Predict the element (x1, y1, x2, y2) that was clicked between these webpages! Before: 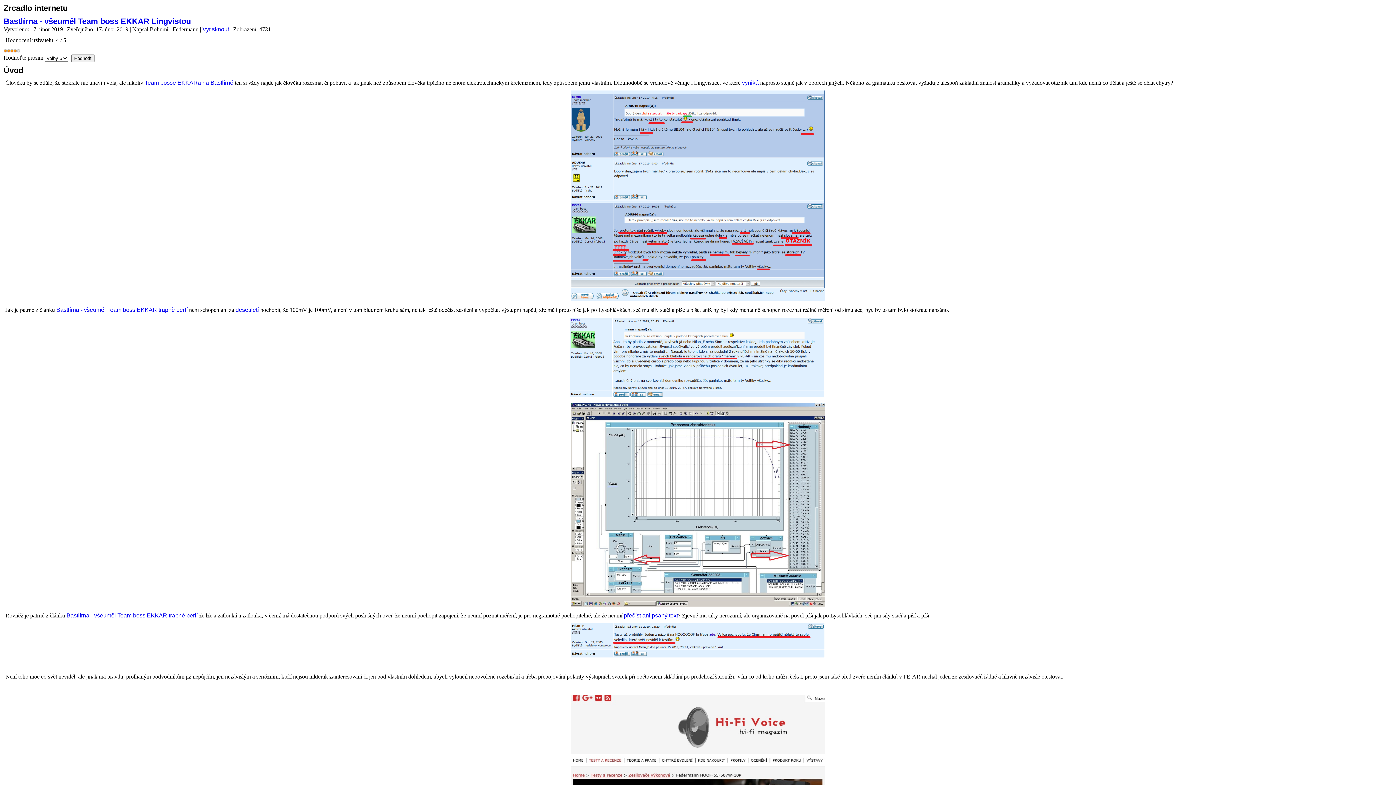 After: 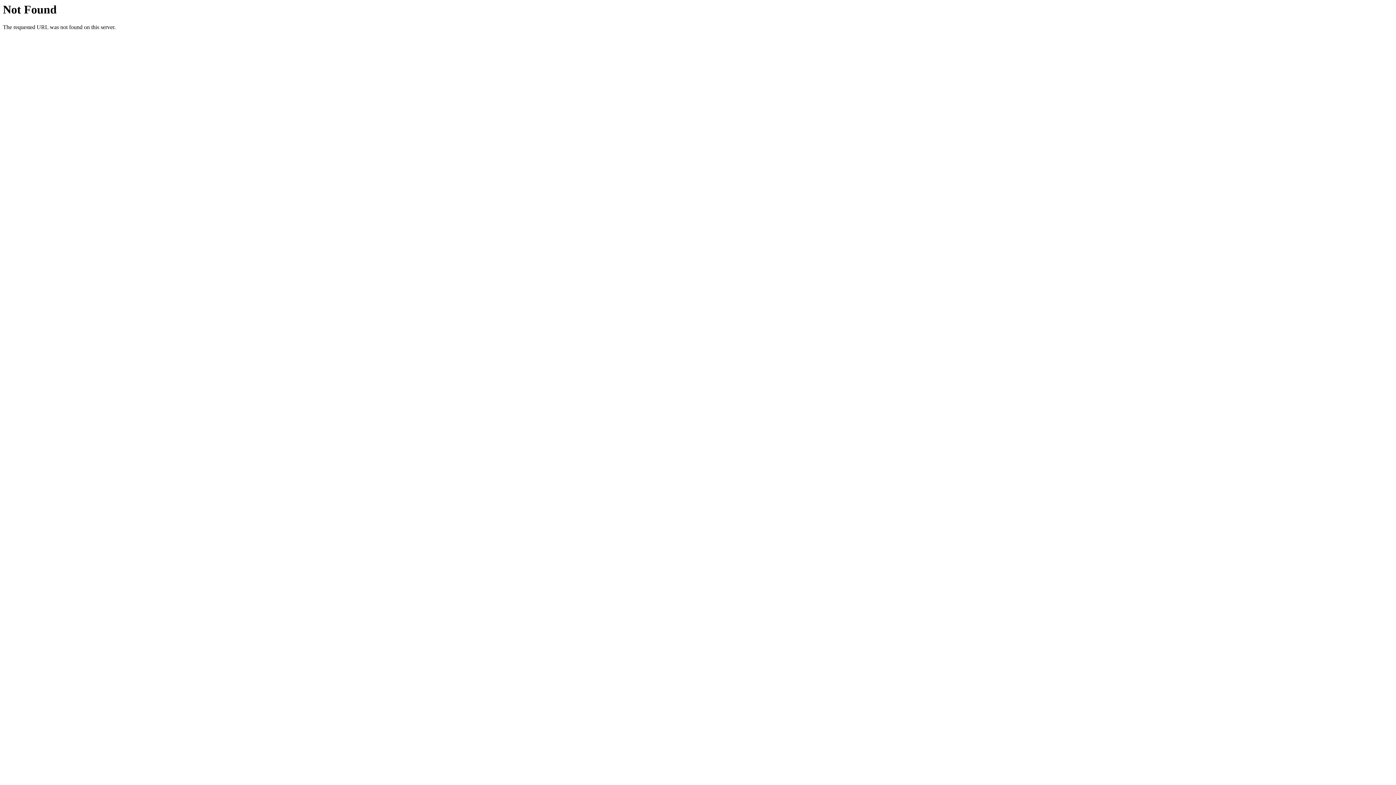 Action: bbox: (144, 79, 233, 85) label: Team bosse EKKARa na Bastlírně